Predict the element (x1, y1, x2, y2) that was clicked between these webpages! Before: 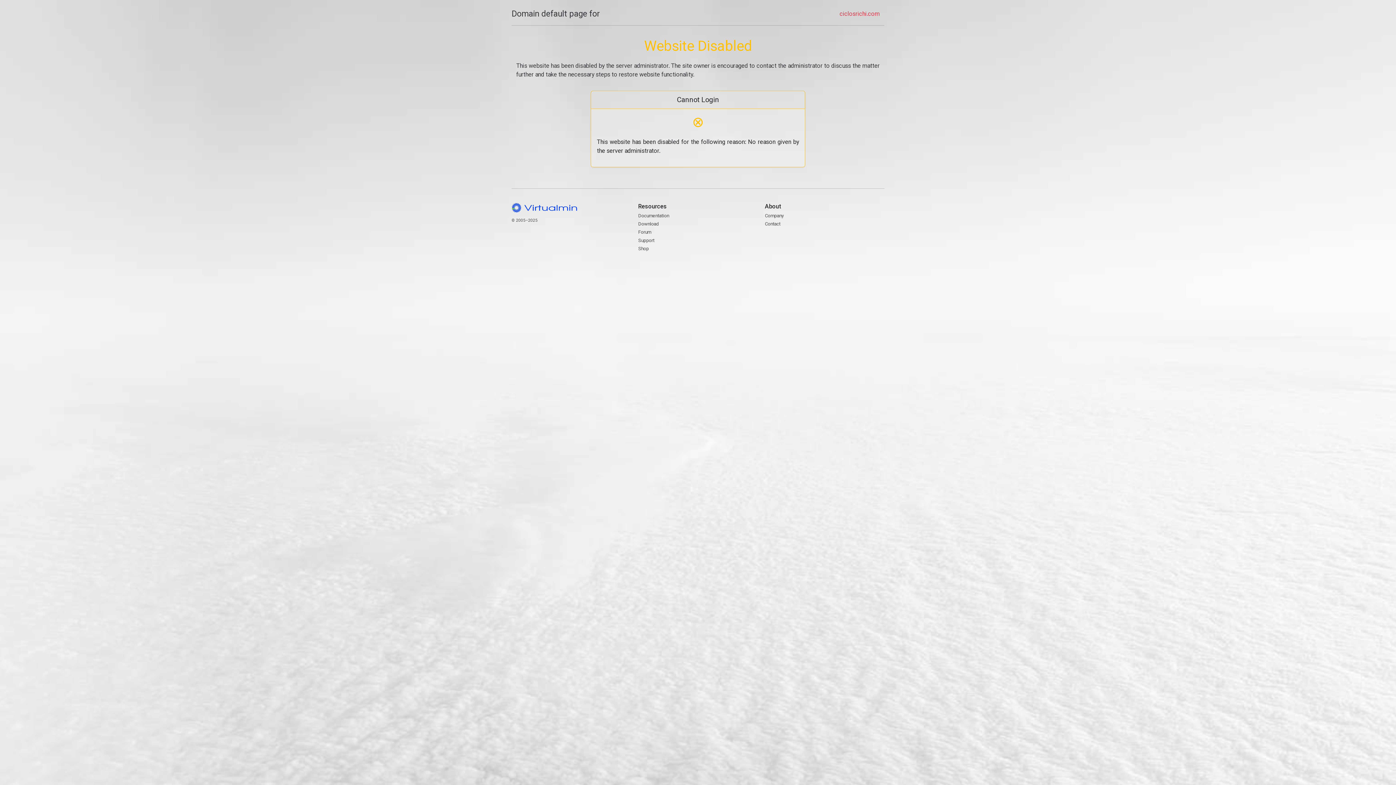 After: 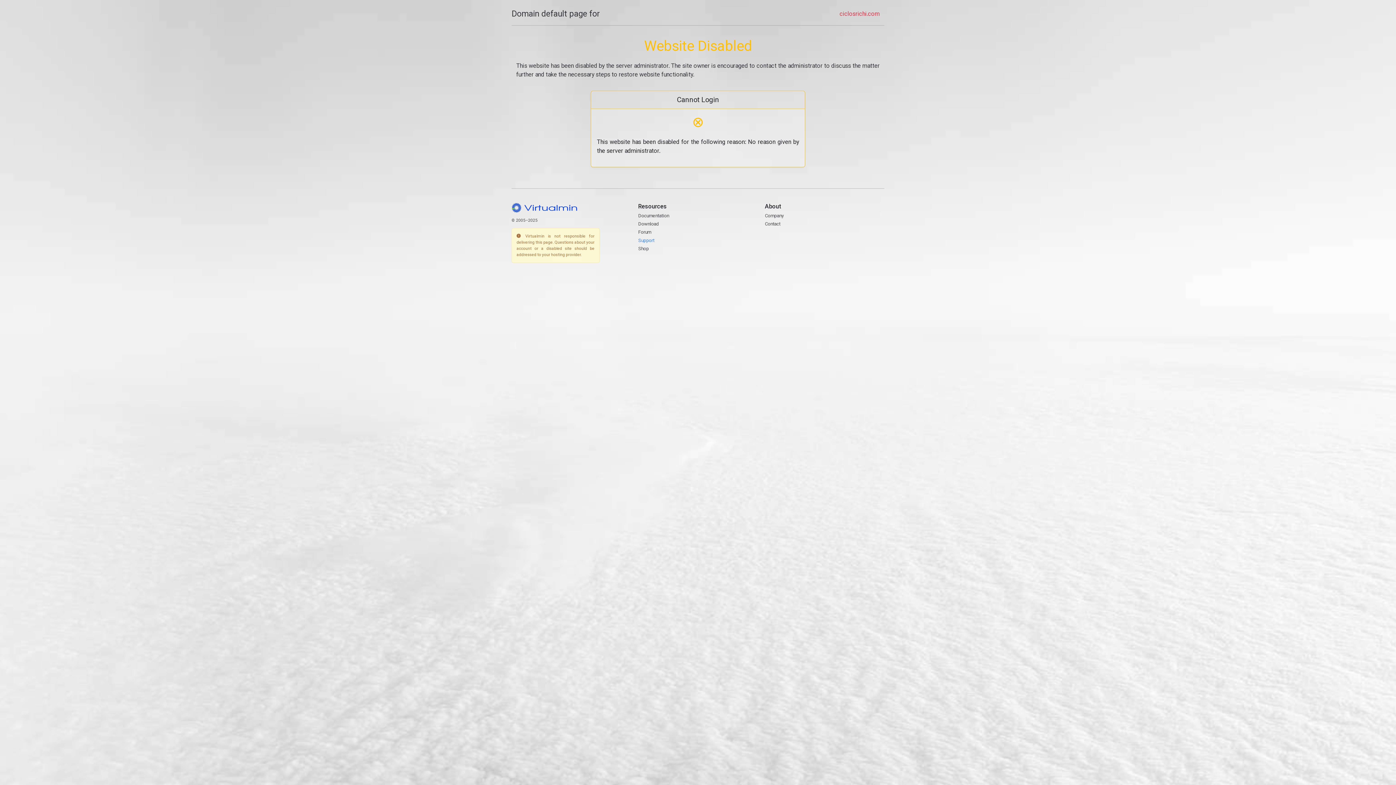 Action: bbox: (638, 237, 654, 243) label: Support